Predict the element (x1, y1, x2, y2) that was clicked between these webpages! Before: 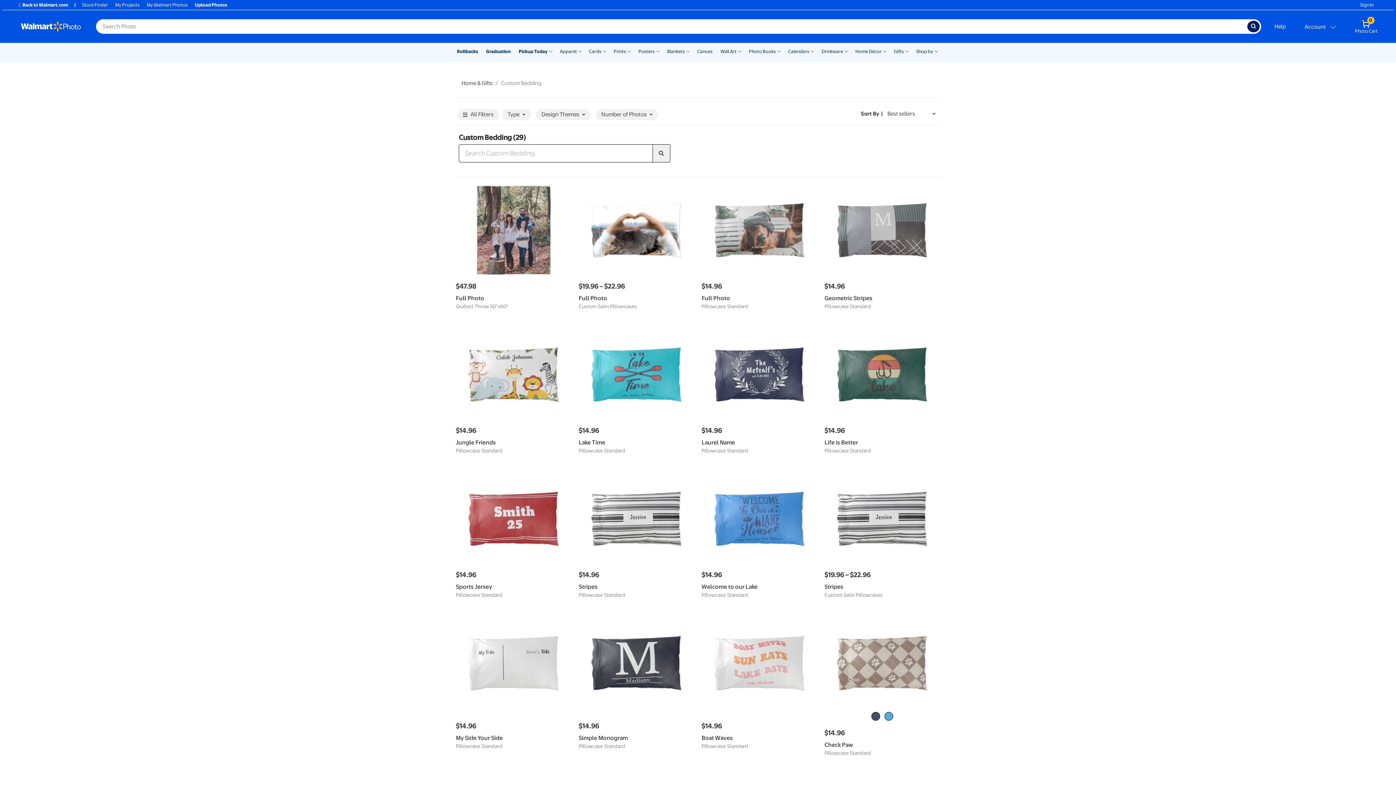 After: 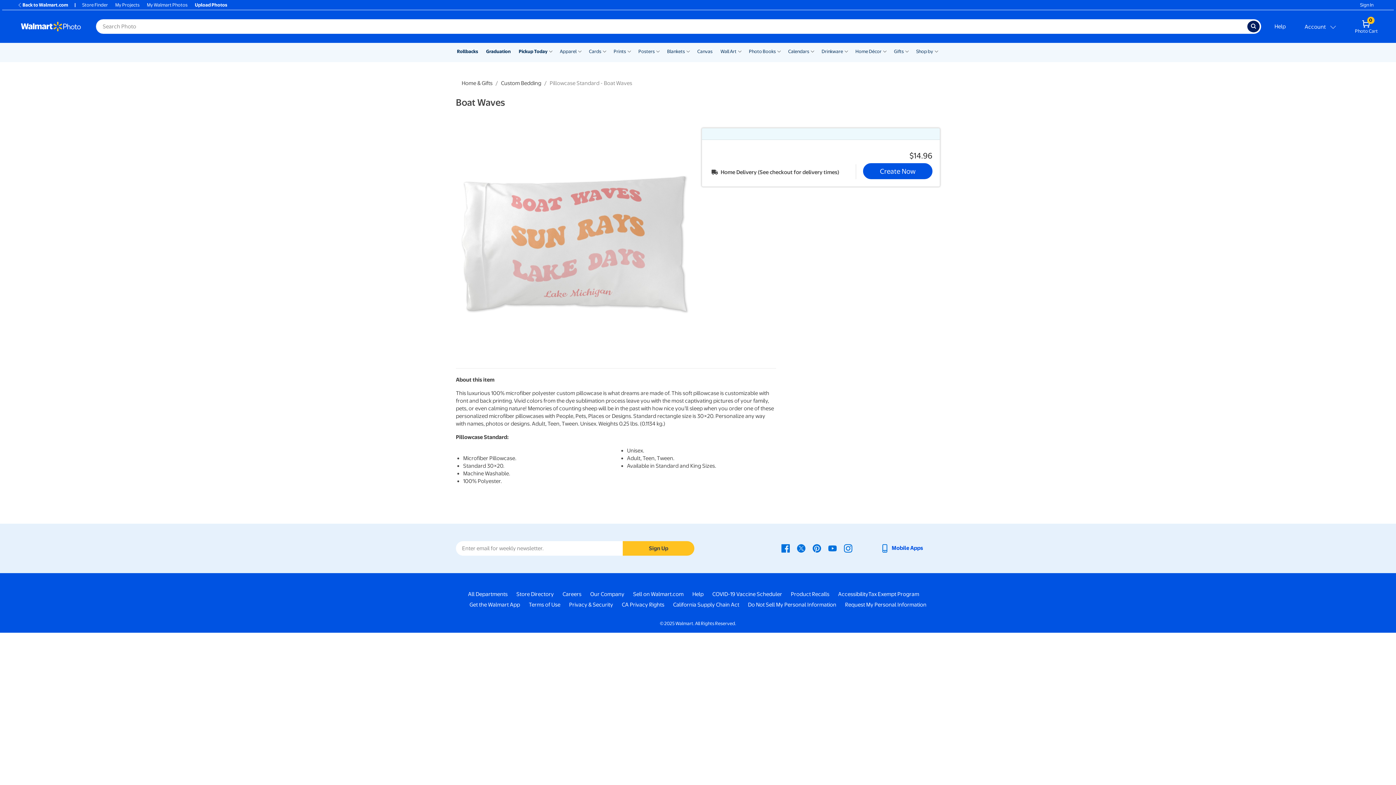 Action: bbox: (701, 719, 817, 775) label: $14.96

Boat Waves
Pillowcase Standard